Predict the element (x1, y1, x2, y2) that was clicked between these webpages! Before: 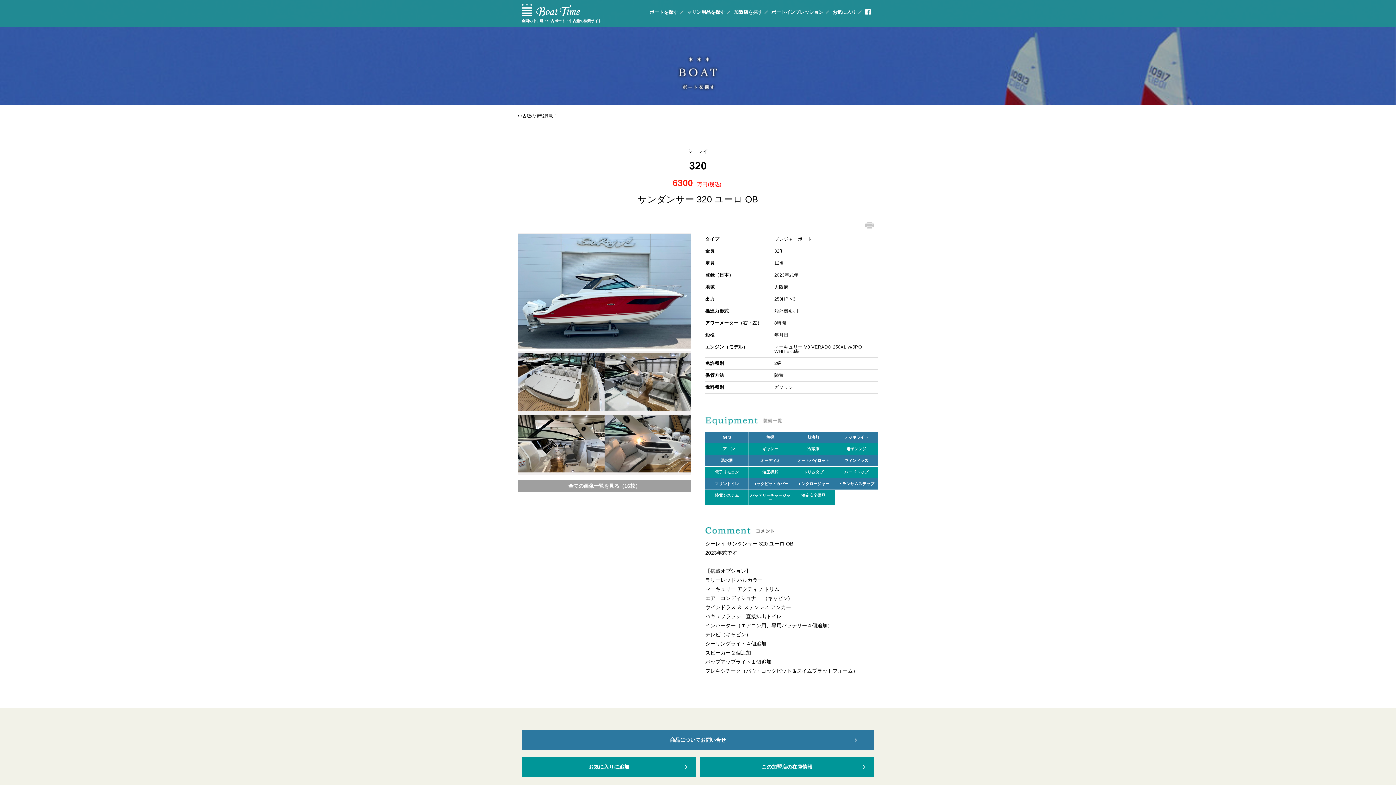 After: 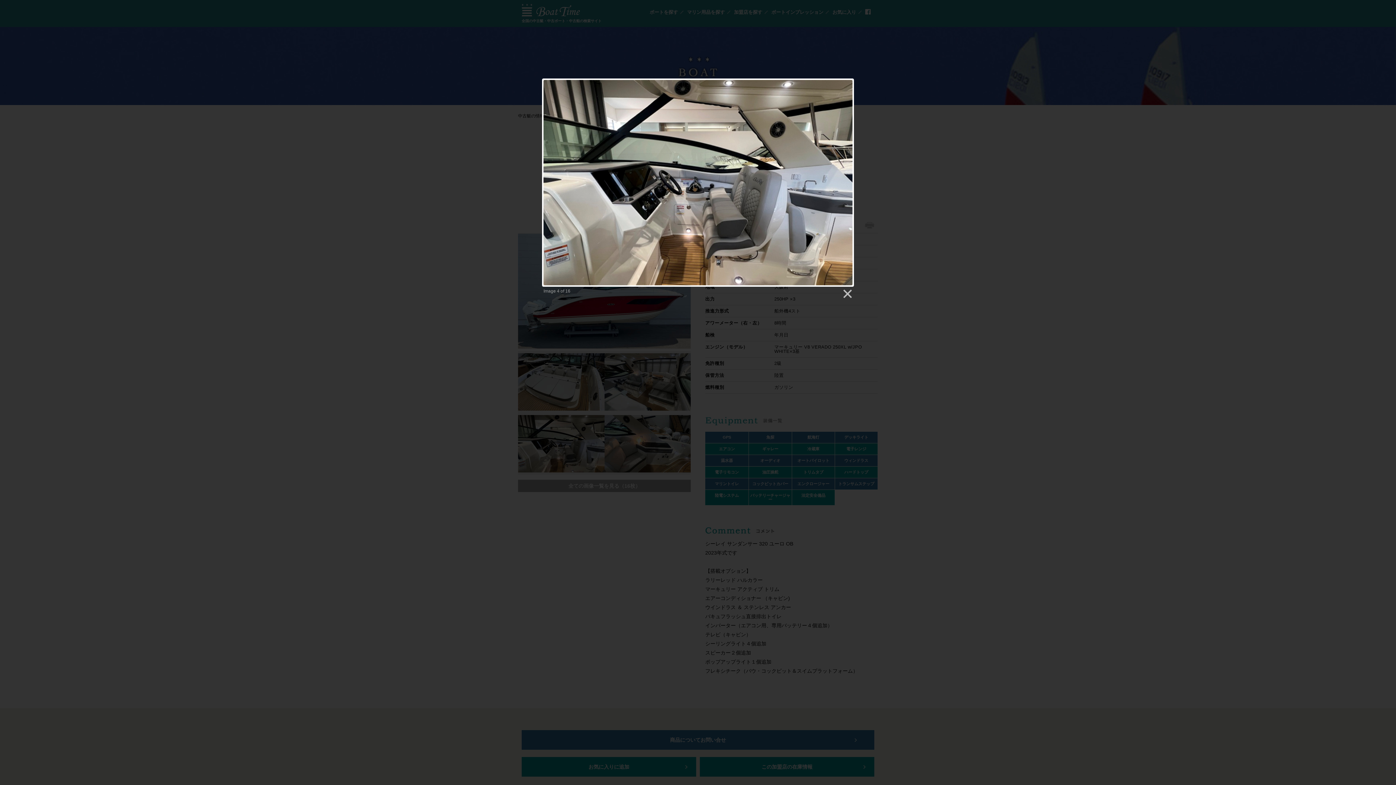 Action: bbox: (518, 467, 604, 473)